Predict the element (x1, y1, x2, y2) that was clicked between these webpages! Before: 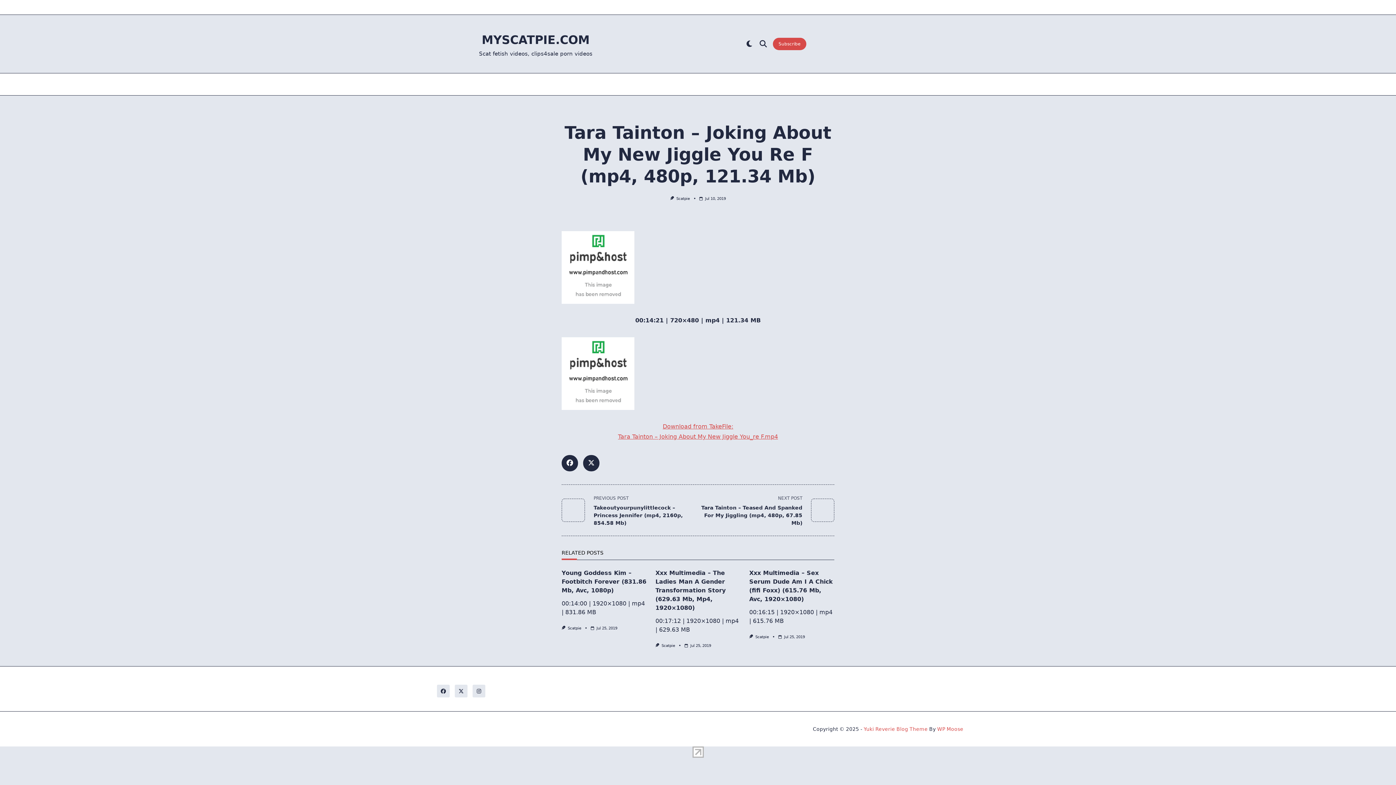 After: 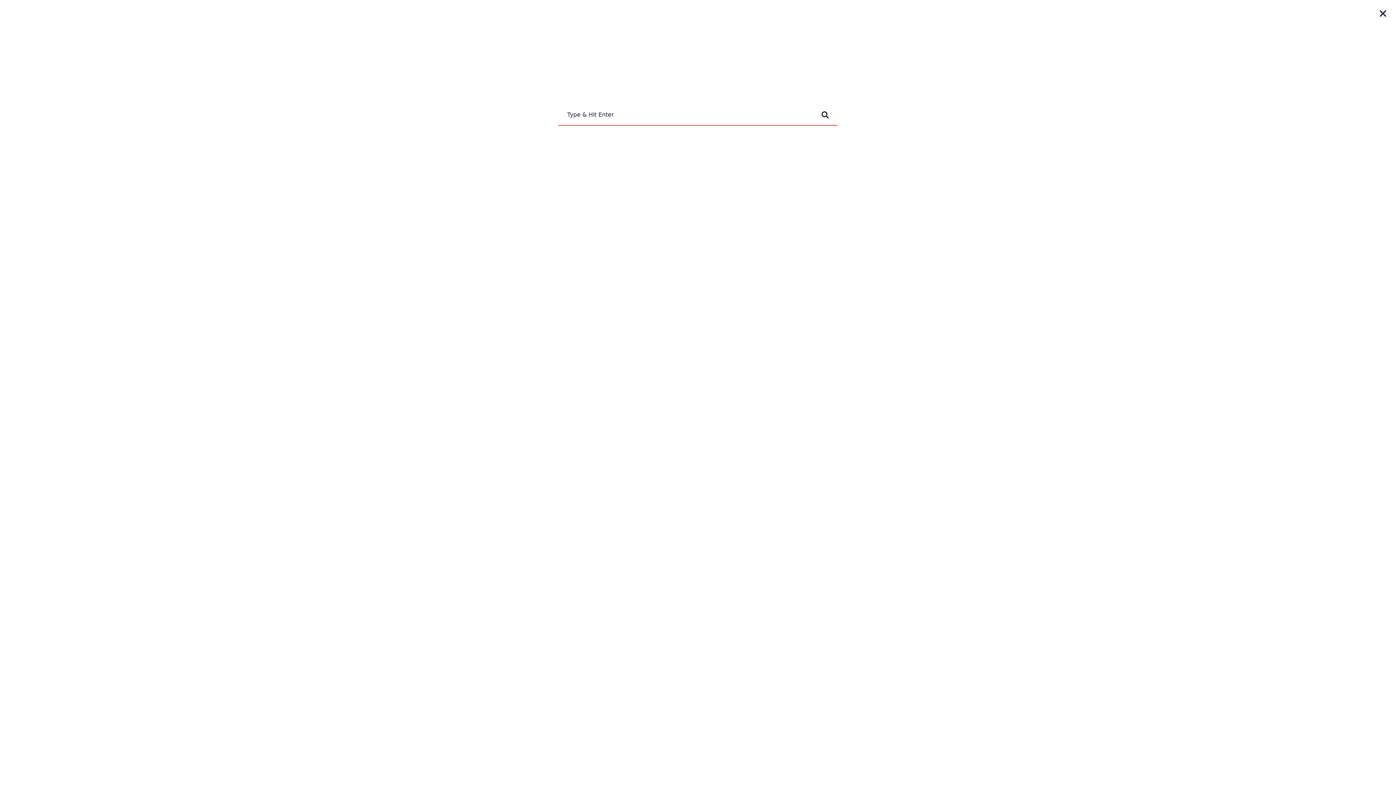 Action: bbox: (759, 39, 767, 48)